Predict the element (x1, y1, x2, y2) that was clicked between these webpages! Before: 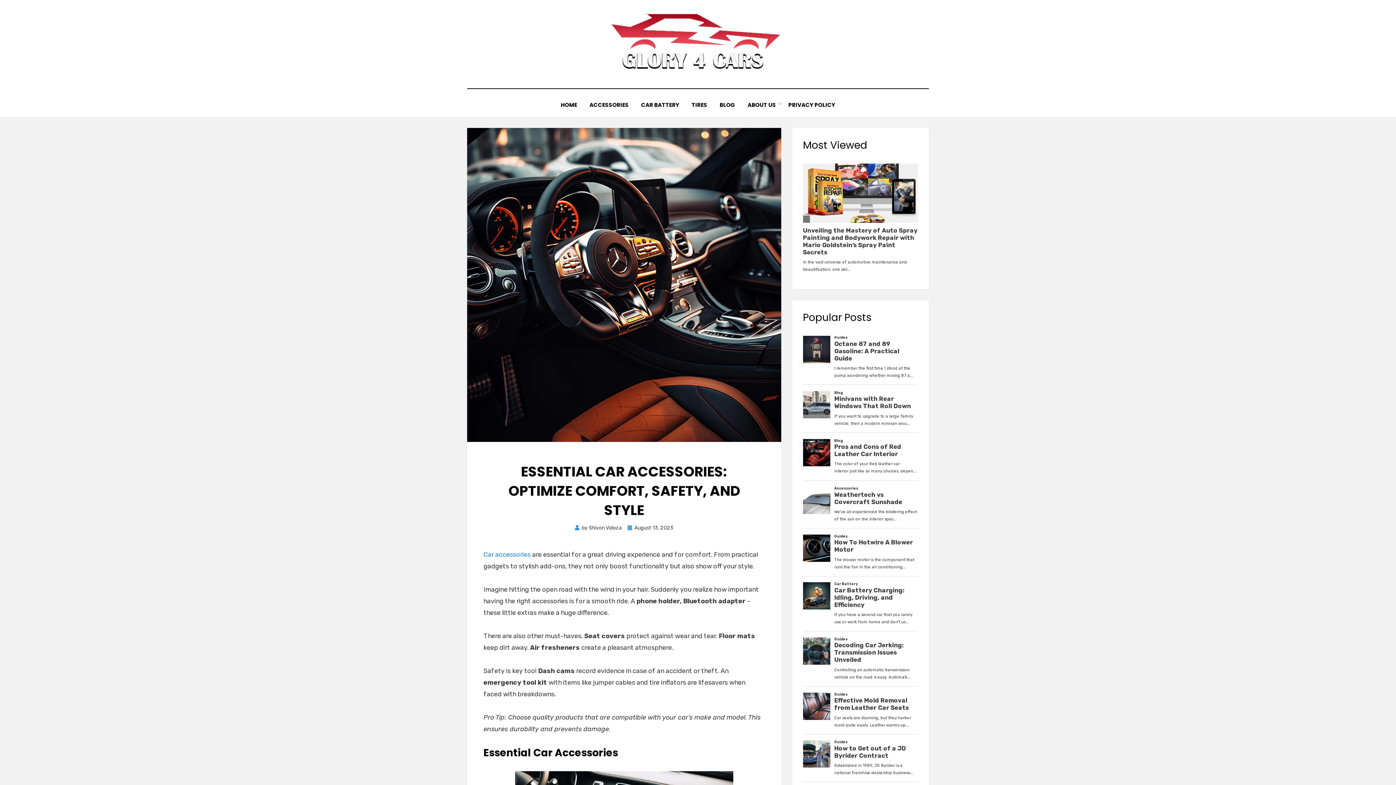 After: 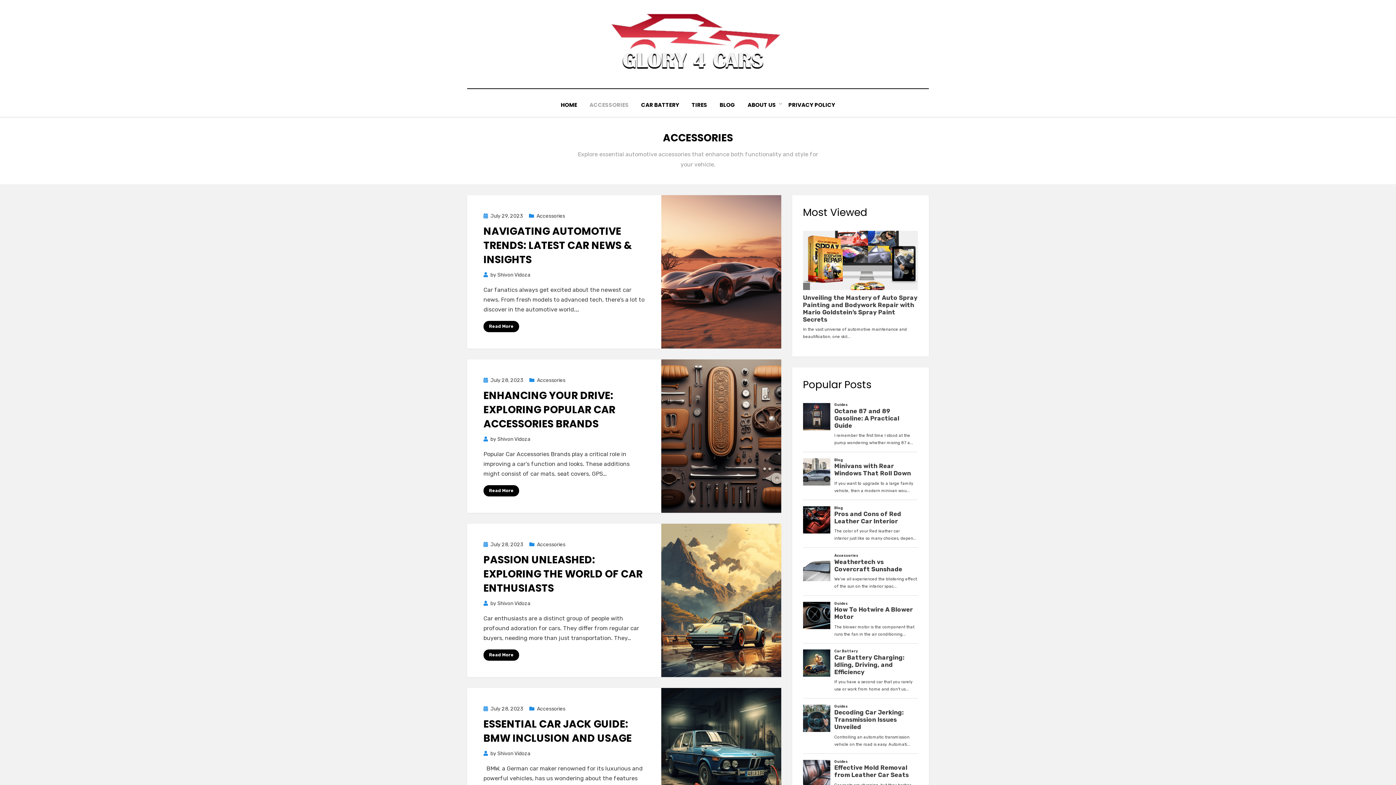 Action: bbox: (583, 100, 635, 109) label: ACCESSORIES